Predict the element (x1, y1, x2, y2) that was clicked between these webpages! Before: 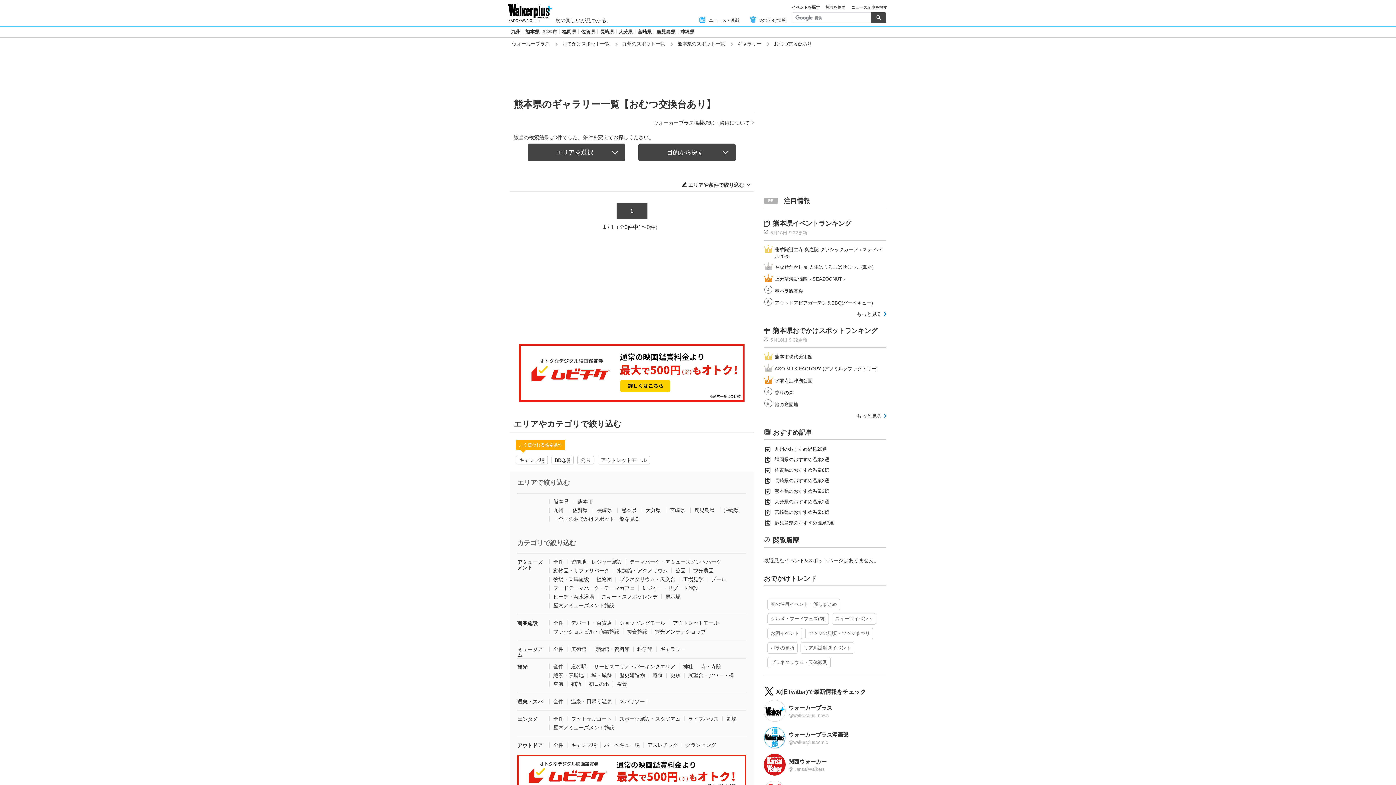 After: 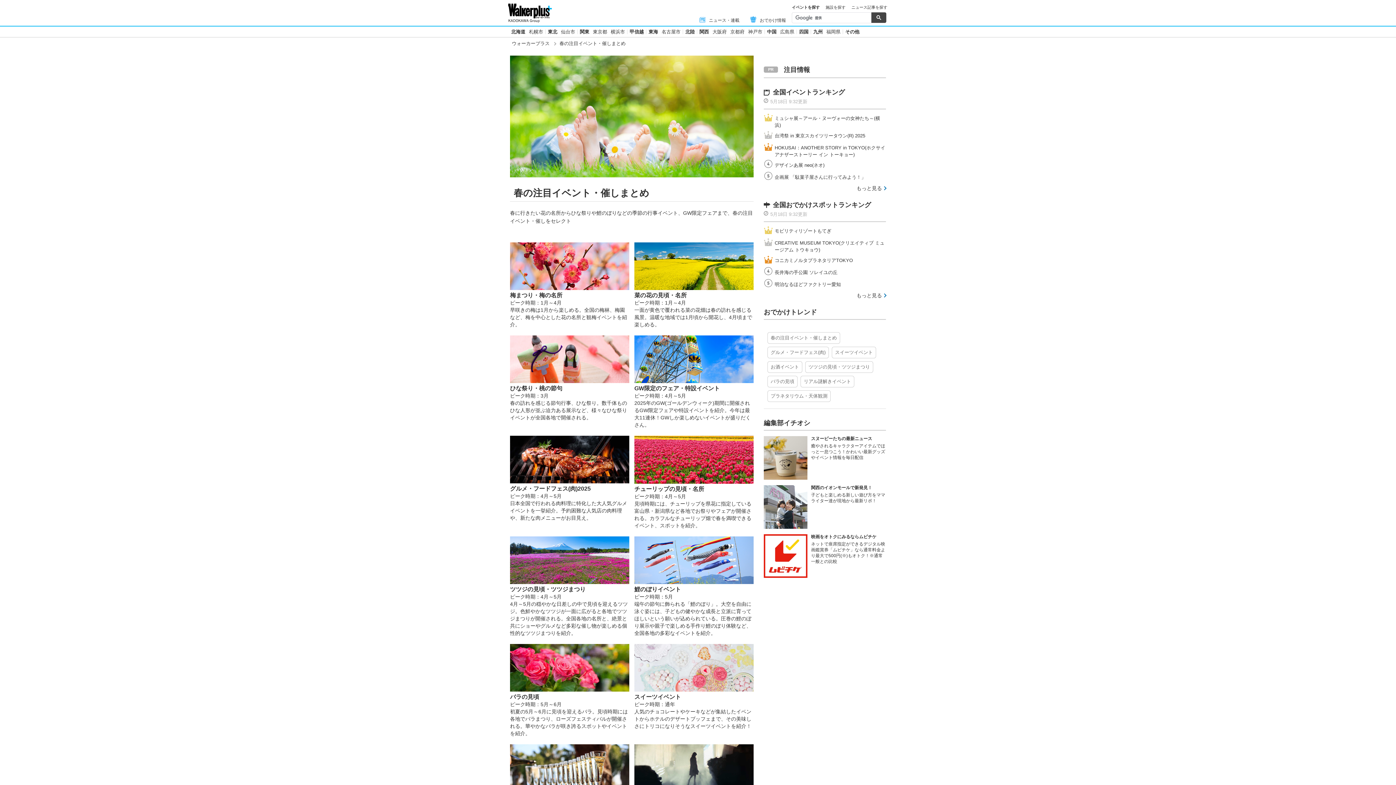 Action: bbox: (767, 598, 840, 610) label: 春の注目イベント・催しまとめ